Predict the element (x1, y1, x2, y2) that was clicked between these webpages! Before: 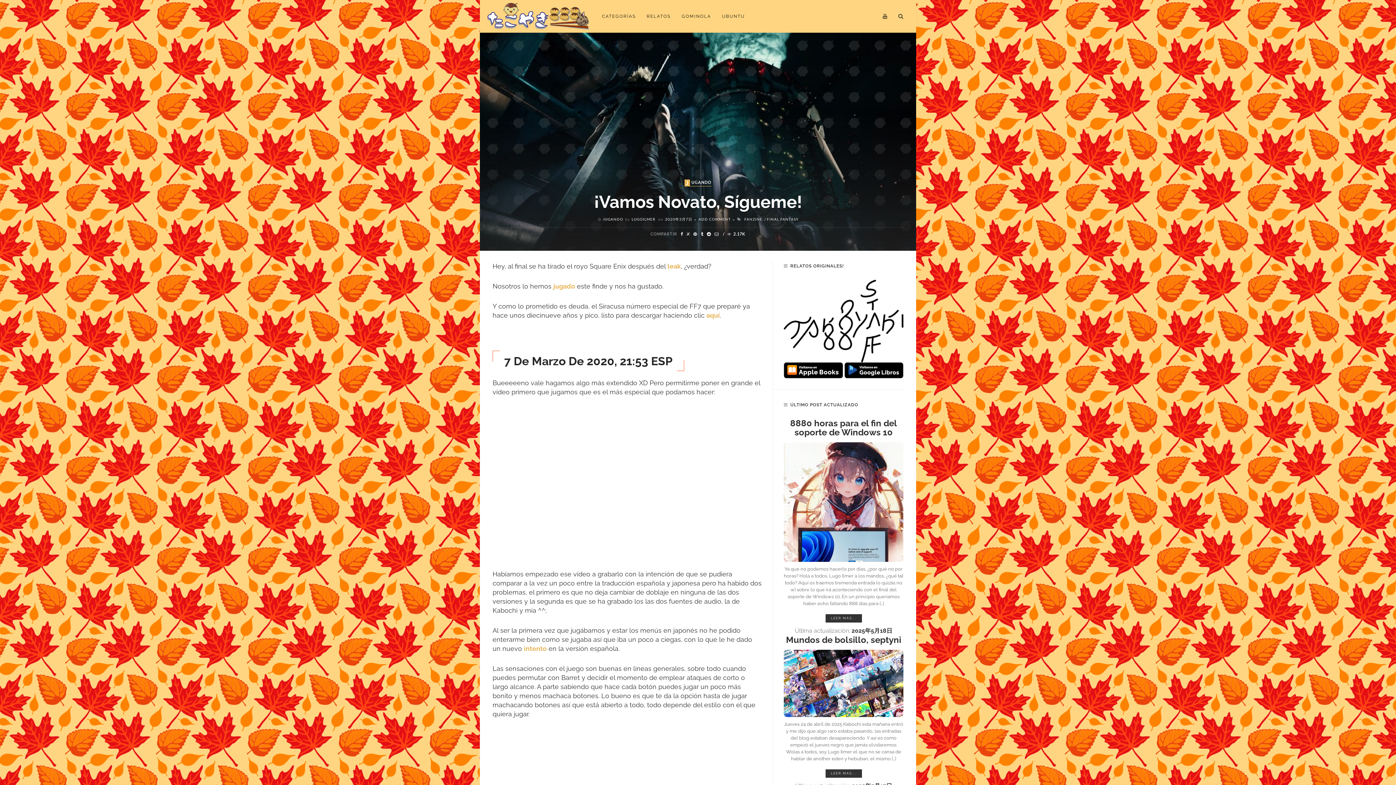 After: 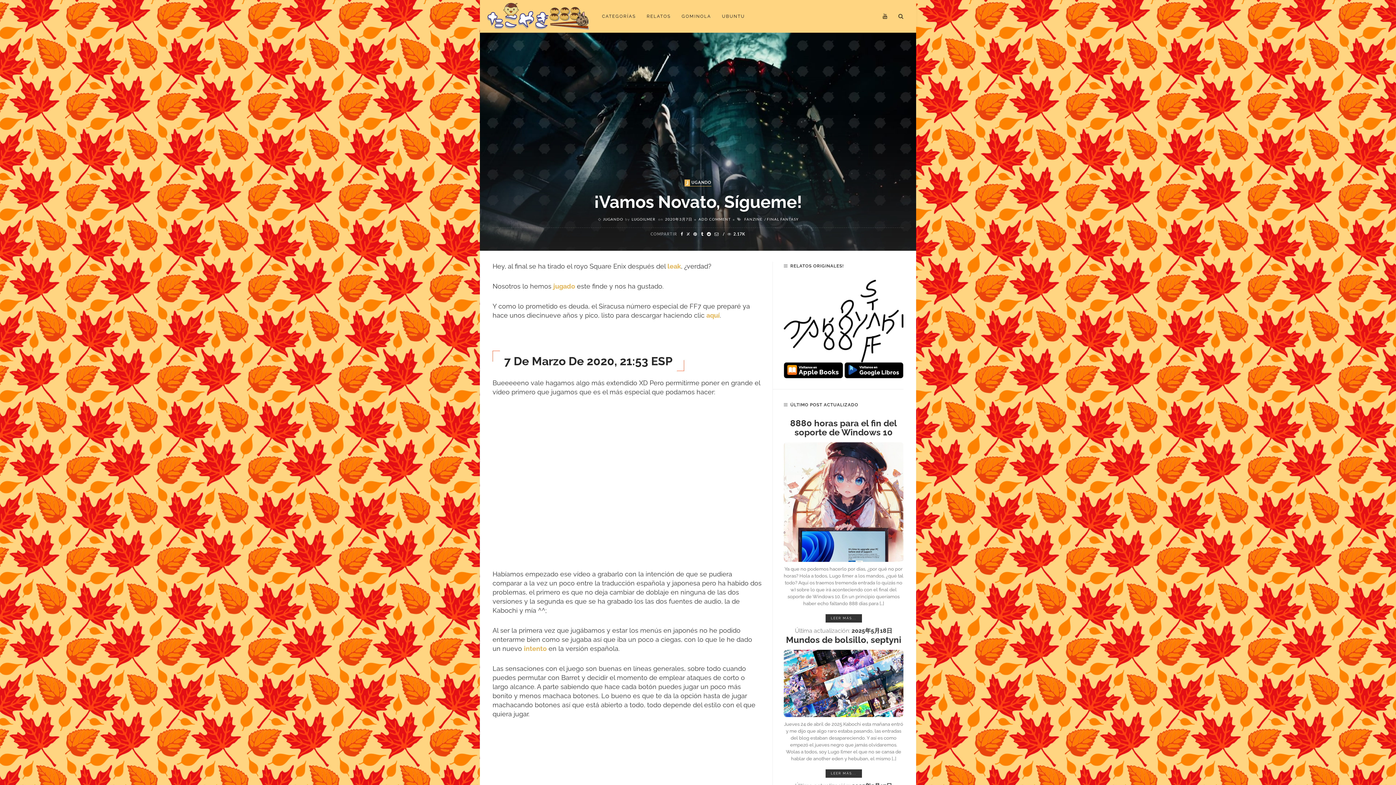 Action: bbox: (723, 231, 745, 236) label: 2.17K